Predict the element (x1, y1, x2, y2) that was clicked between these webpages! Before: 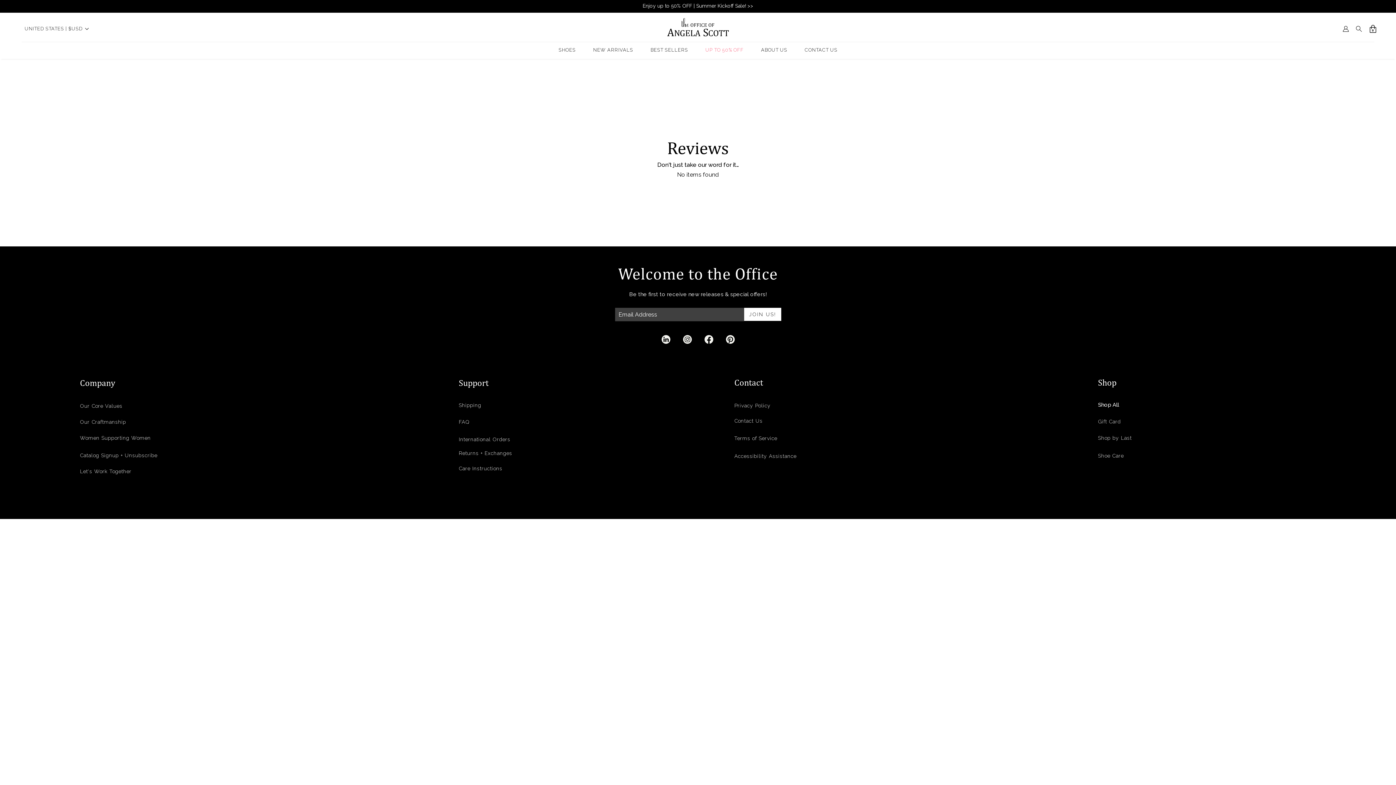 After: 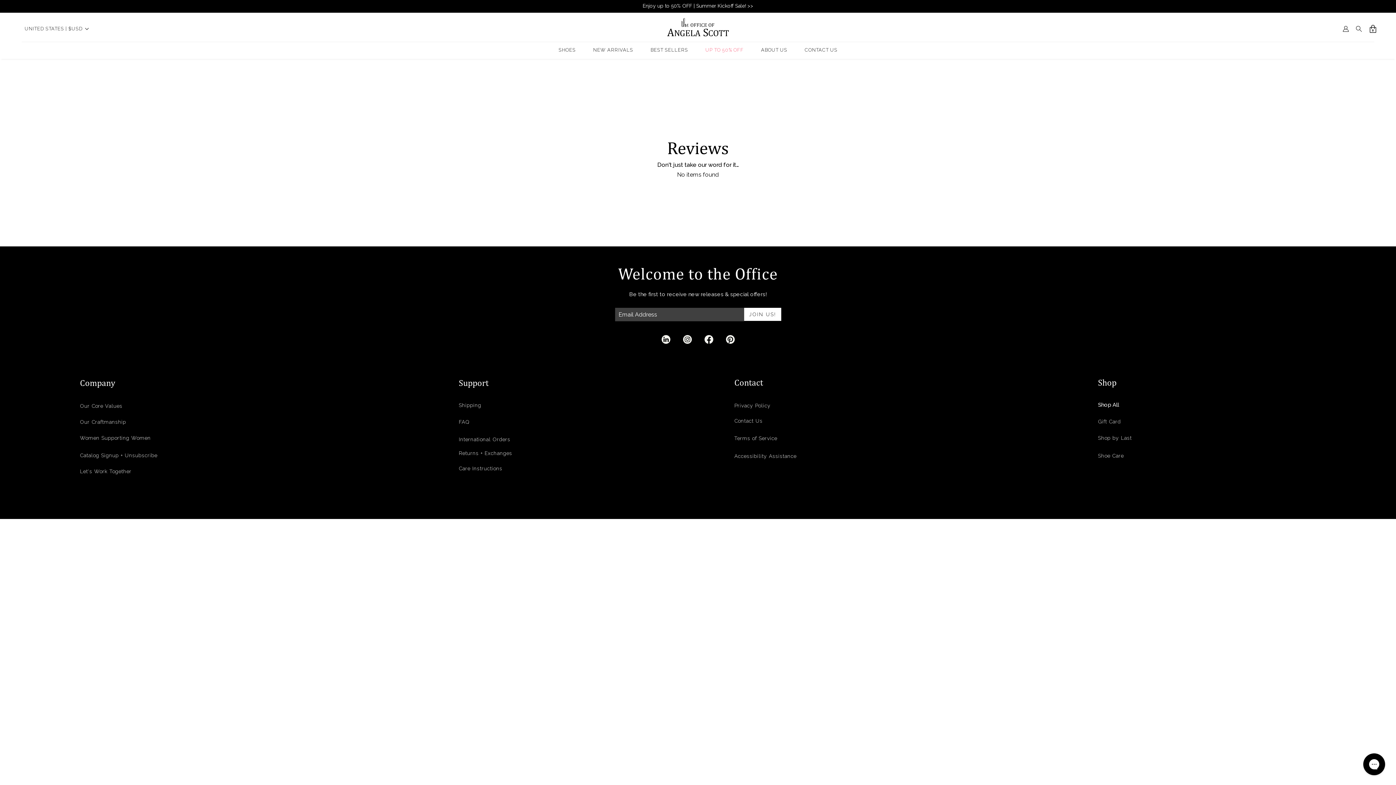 Action: label: linkedin bbox: (661, 335, 670, 345)